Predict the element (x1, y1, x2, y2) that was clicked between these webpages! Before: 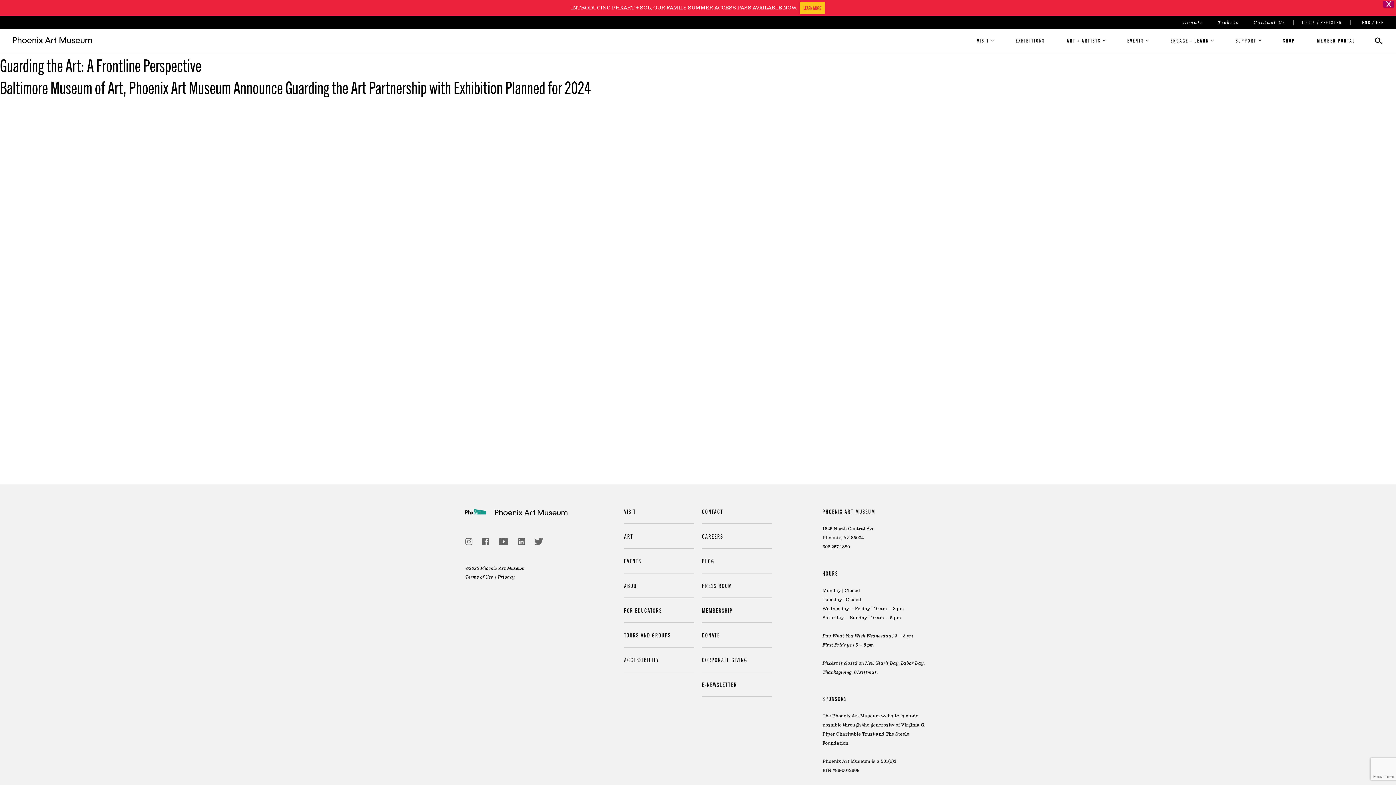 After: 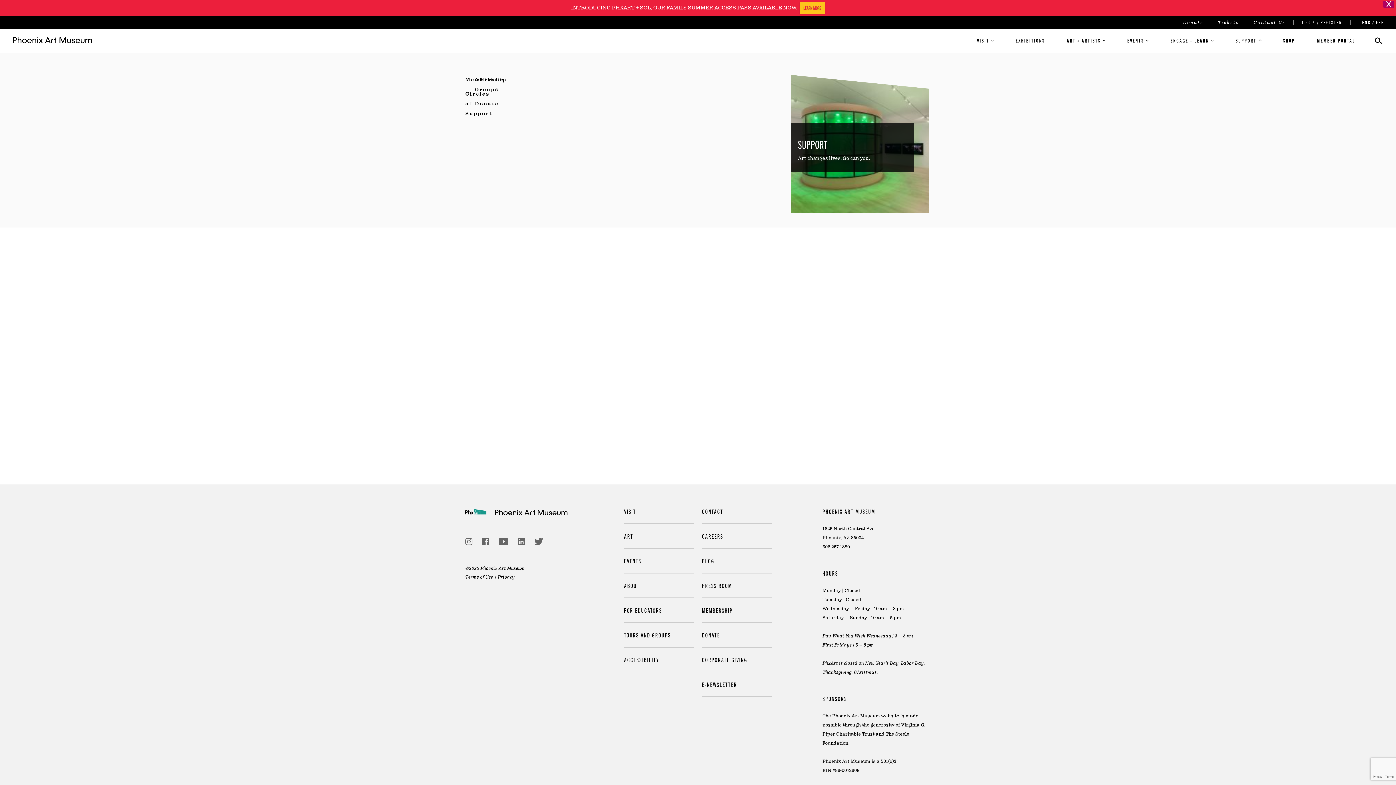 Action: bbox: (1236, 37, 1261, 43) label: SUPPORT